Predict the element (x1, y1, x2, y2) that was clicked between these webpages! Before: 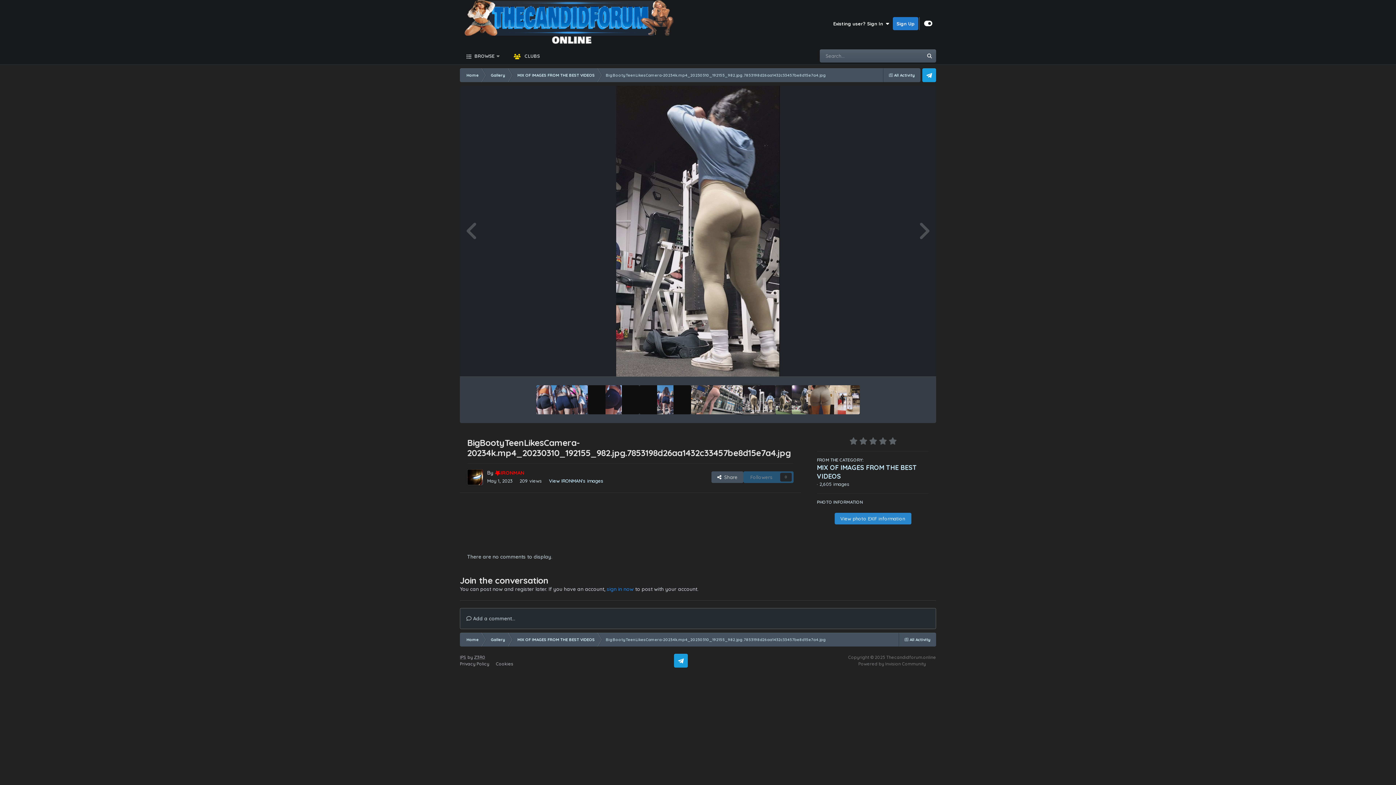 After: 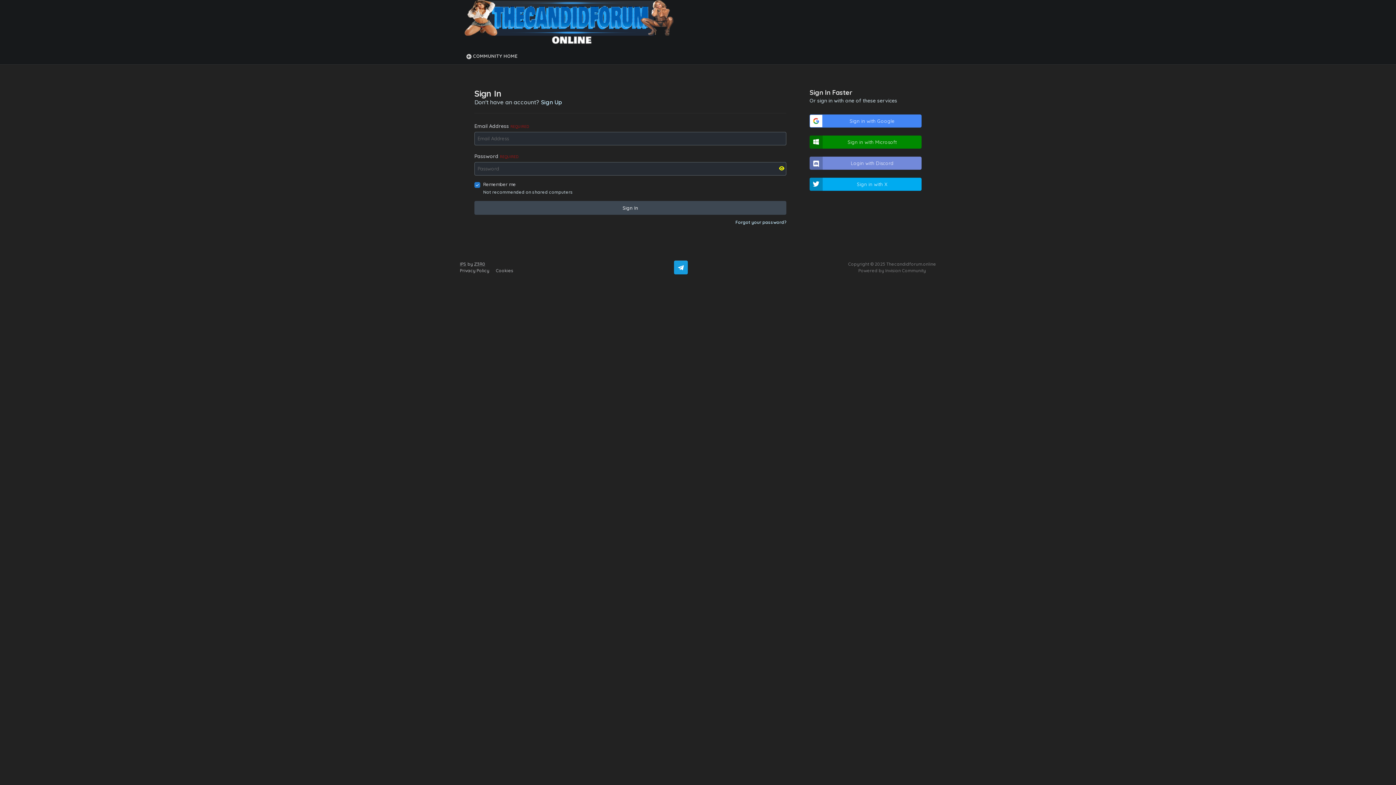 Action: label: Followers
0 bbox: (743, 471, 793, 483)